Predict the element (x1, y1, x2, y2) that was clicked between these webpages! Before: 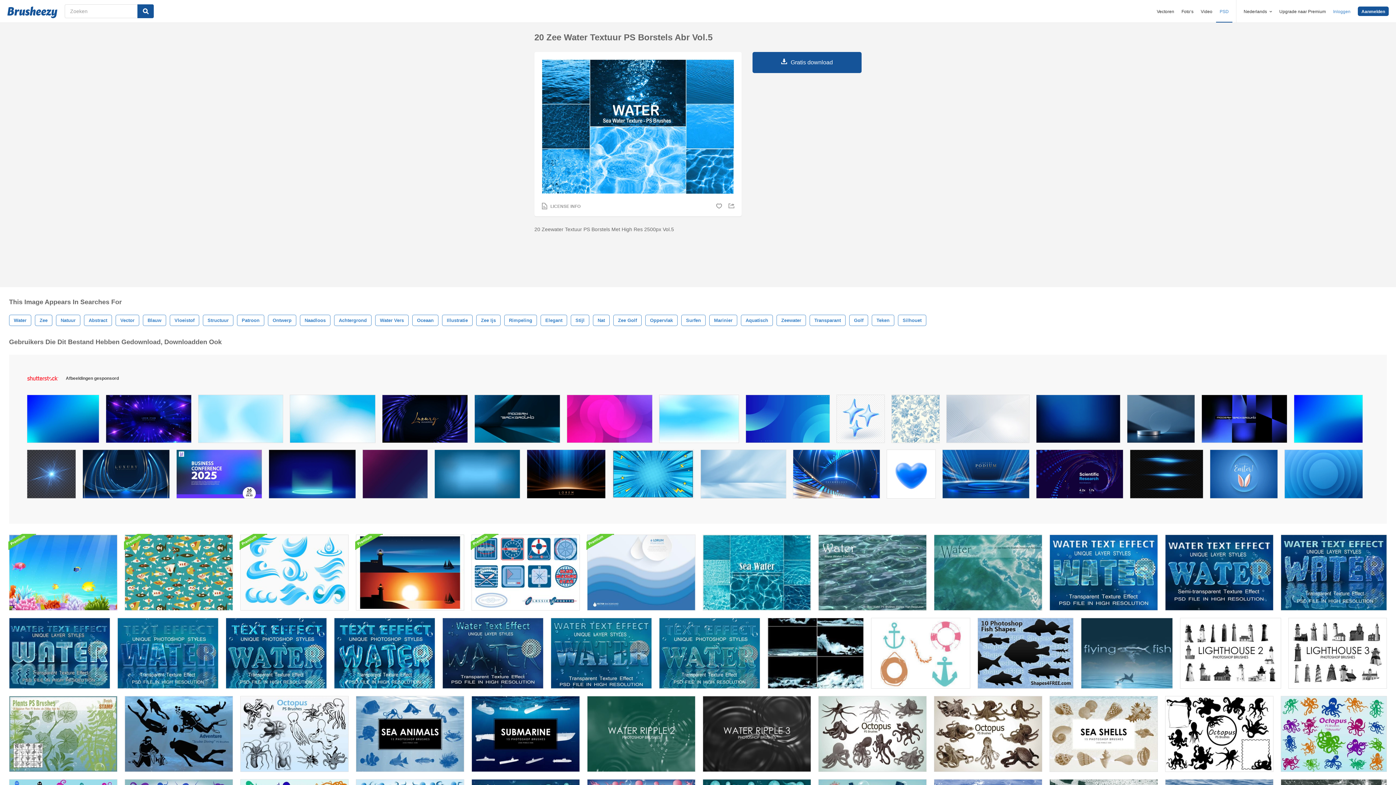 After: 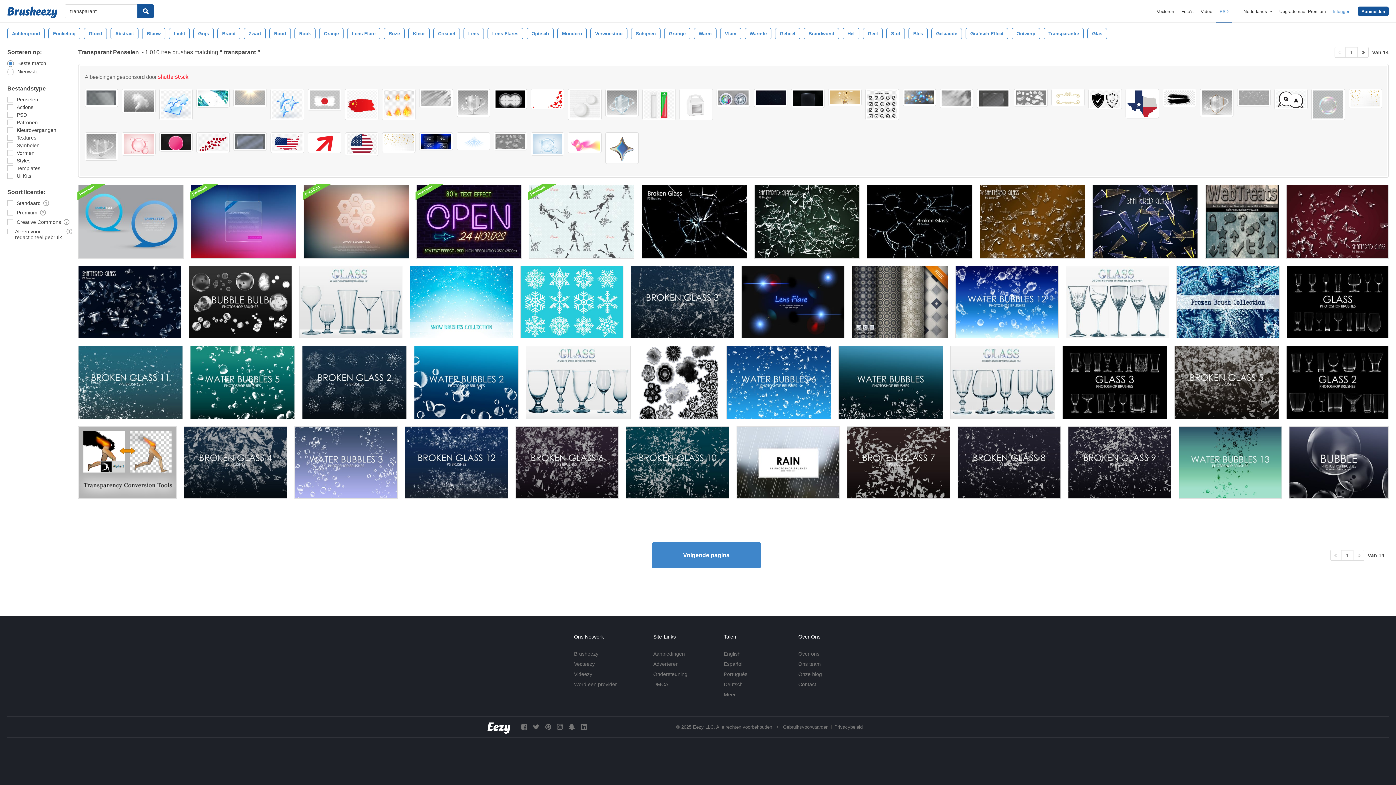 Action: label: Transparant bbox: (809, 314, 845, 326)